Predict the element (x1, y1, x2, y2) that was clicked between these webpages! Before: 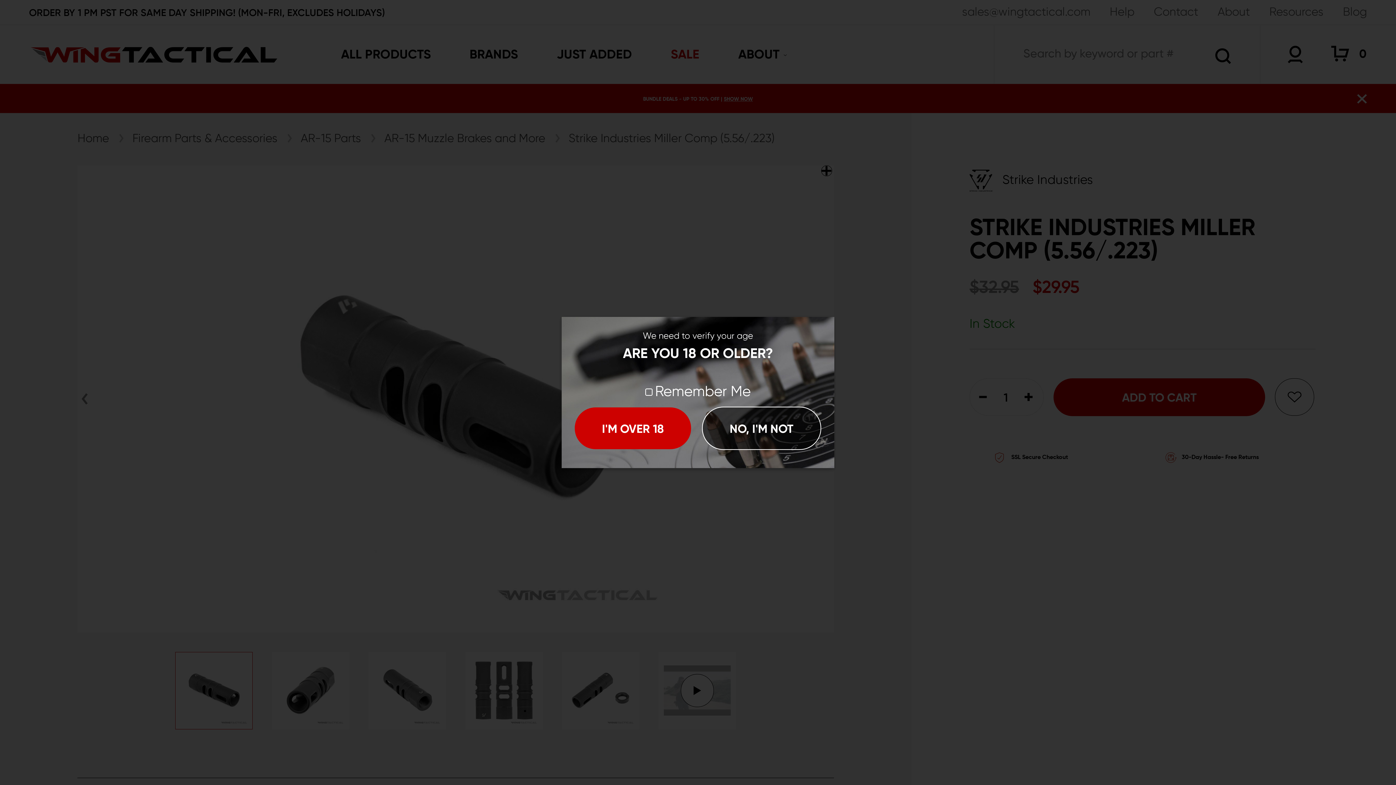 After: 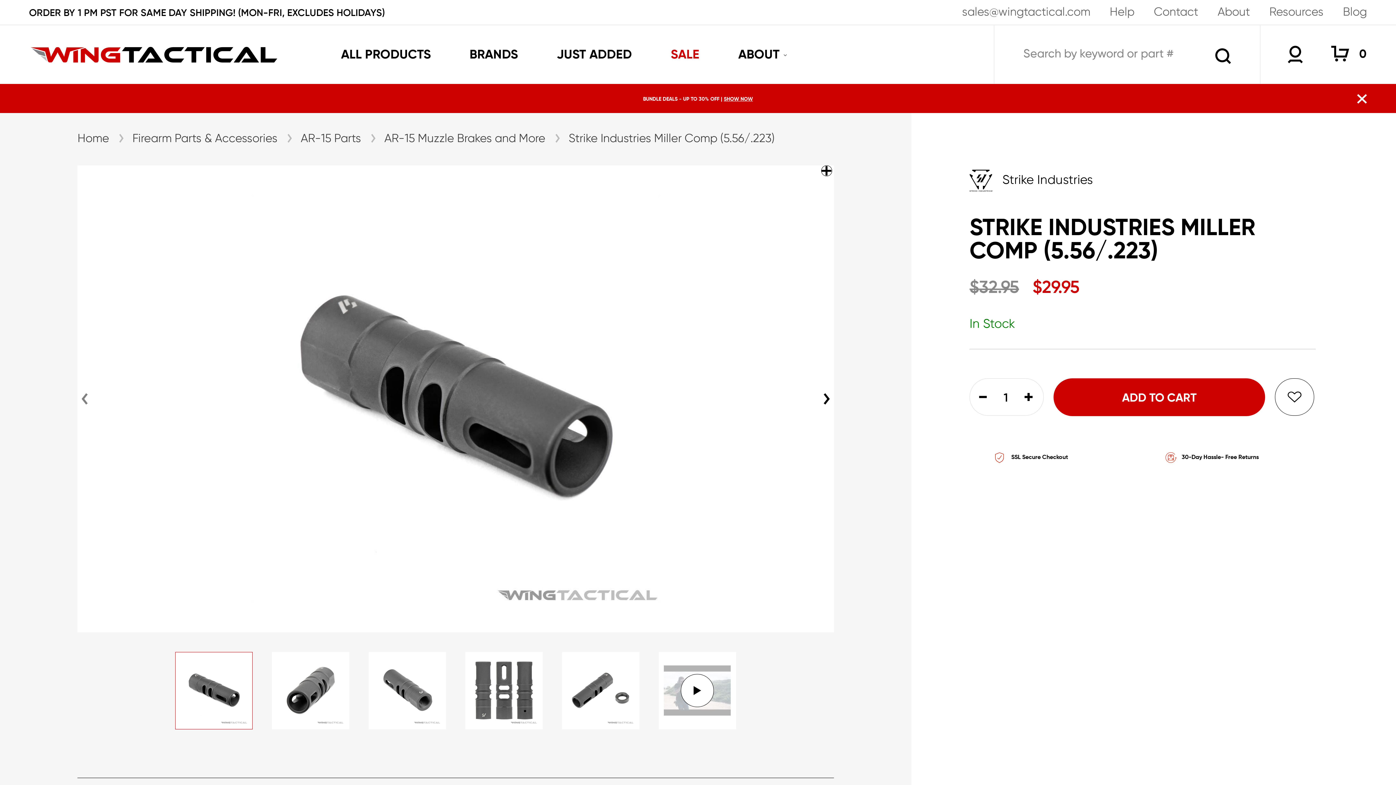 Action: label: I'M OVER 18 bbox: (574, 407, 691, 449)